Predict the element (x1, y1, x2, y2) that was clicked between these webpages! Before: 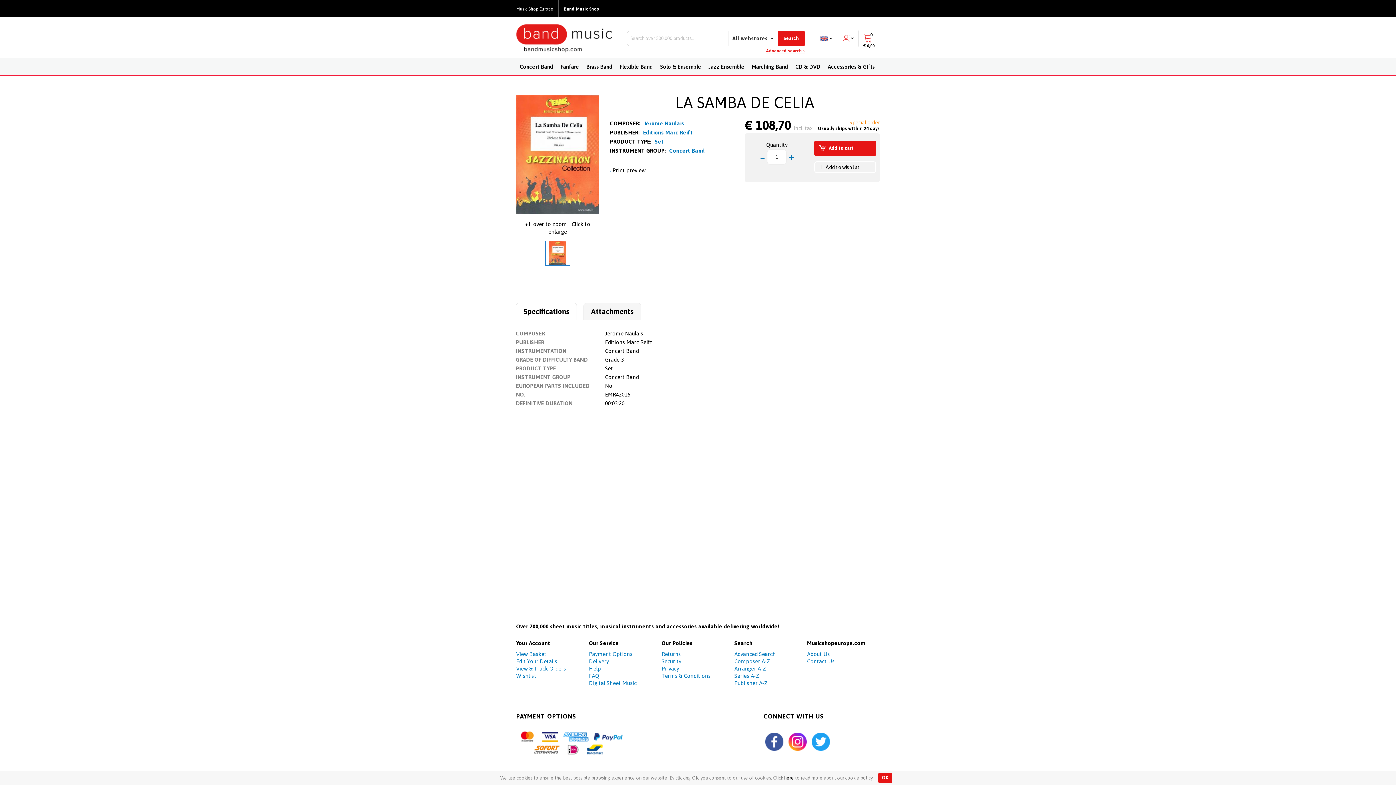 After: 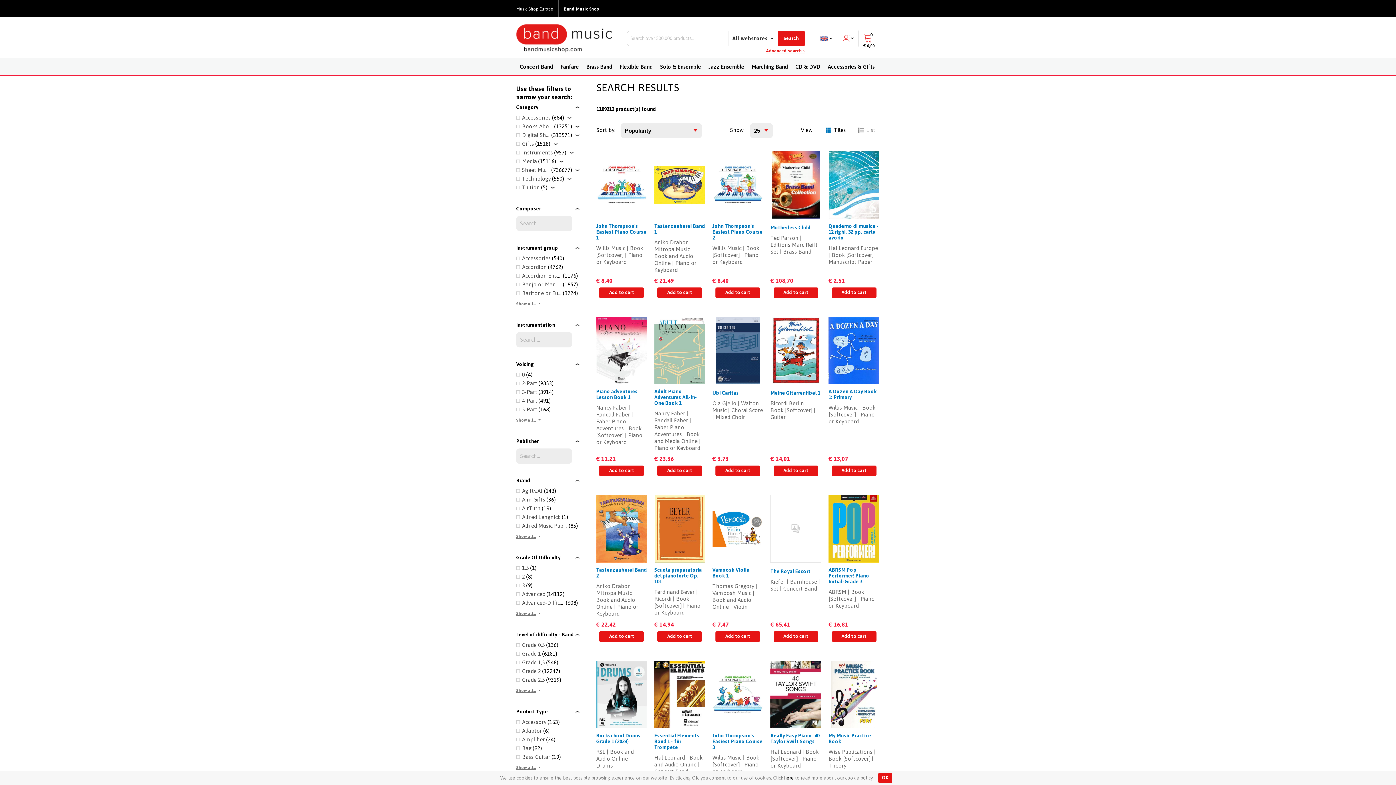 Action: label: Search bbox: (734, 640, 807, 651)